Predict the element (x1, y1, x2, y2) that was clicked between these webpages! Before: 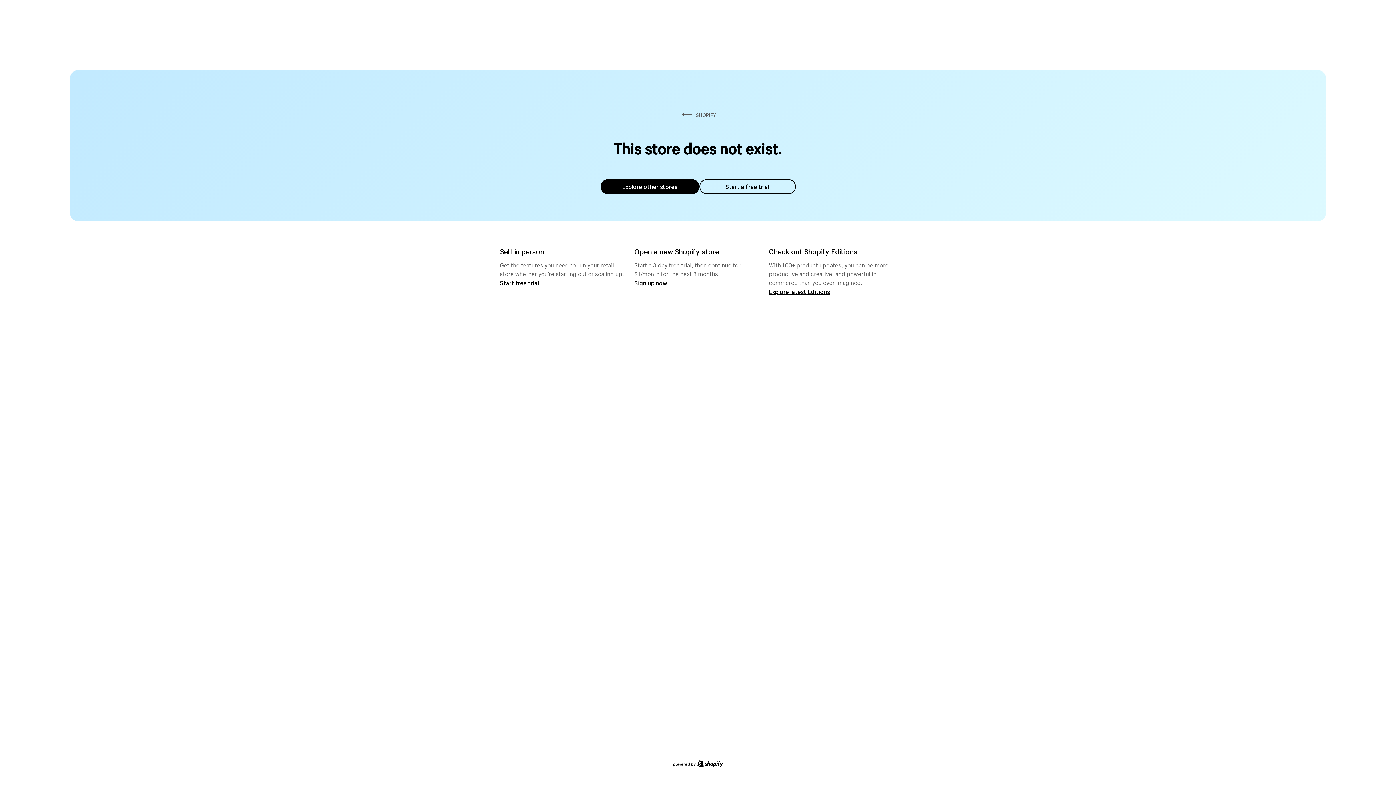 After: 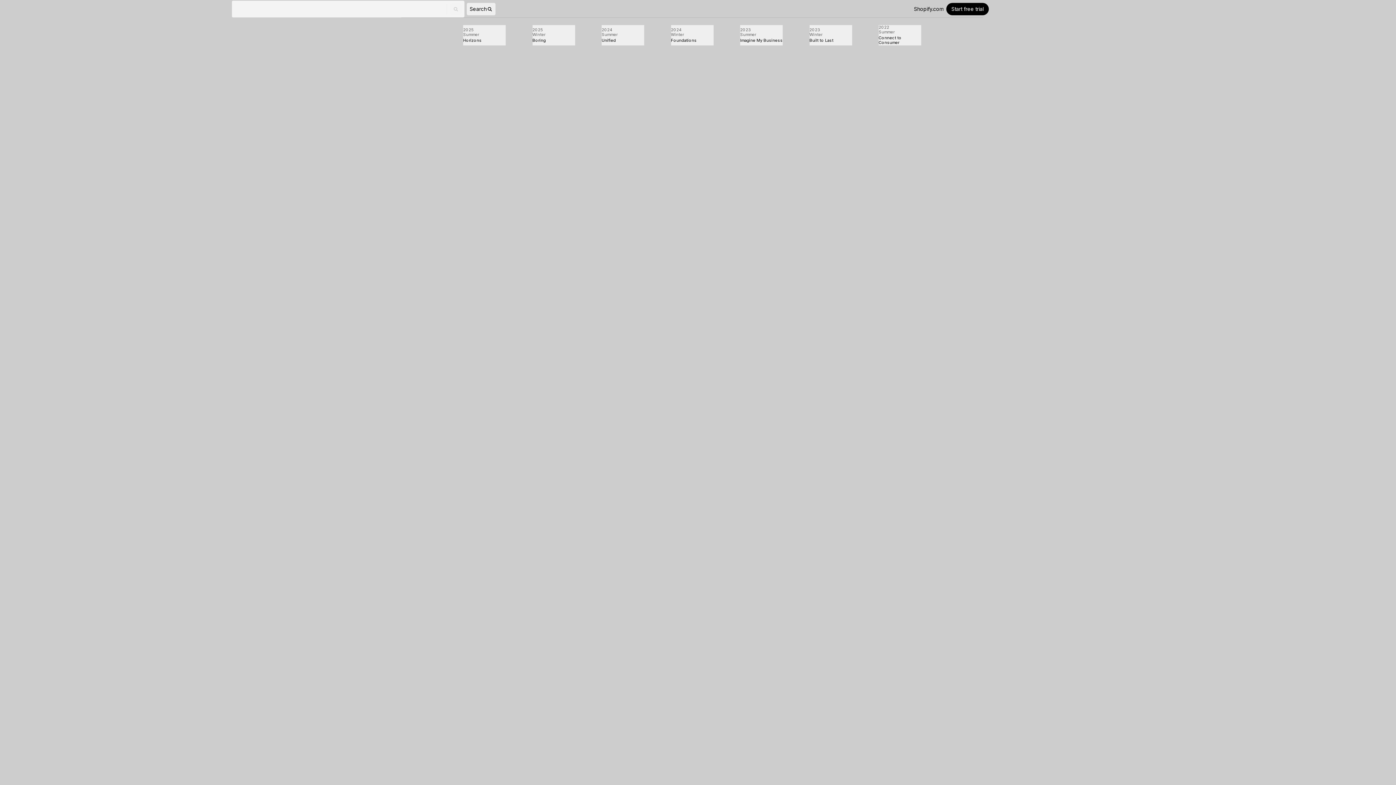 Action: label: Explore latest Editions bbox: (769, 287, 830, 295)